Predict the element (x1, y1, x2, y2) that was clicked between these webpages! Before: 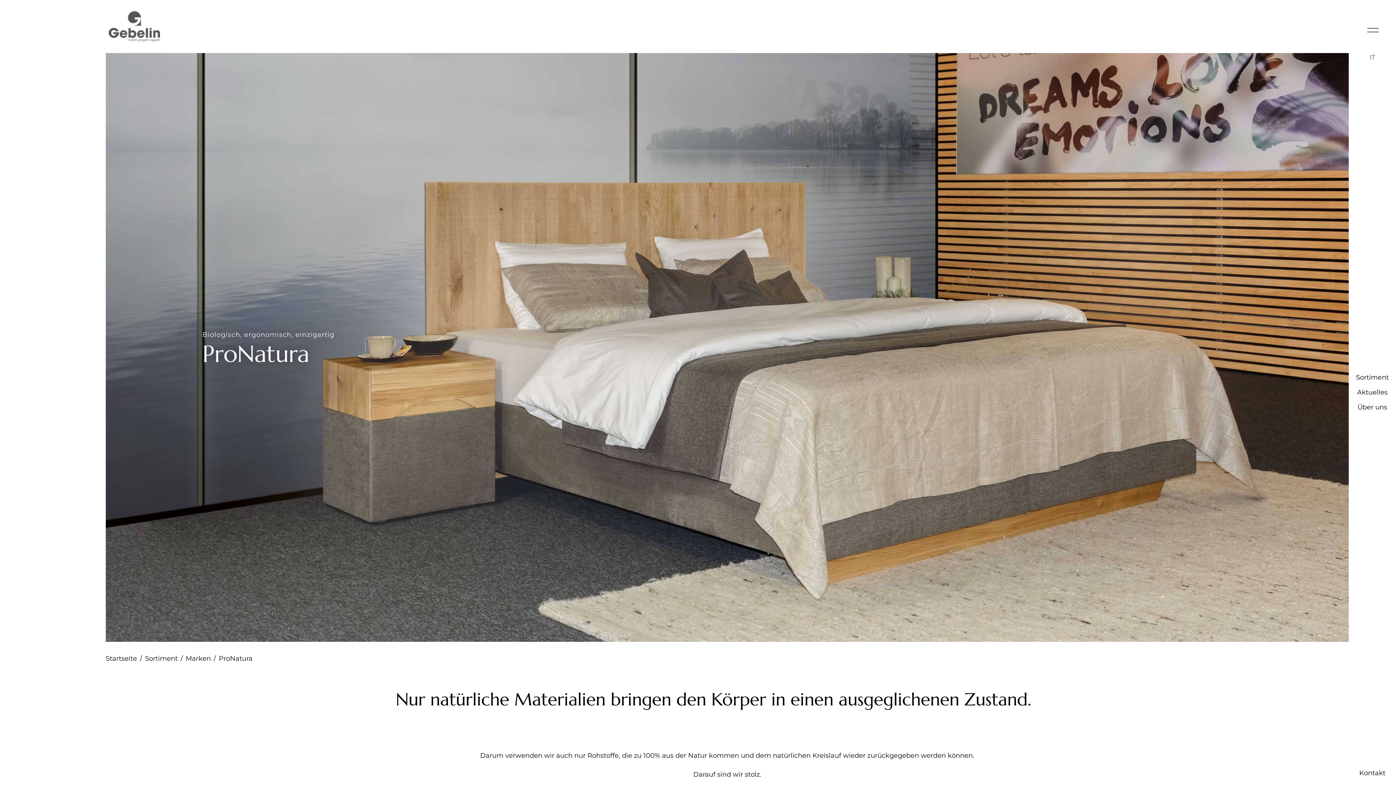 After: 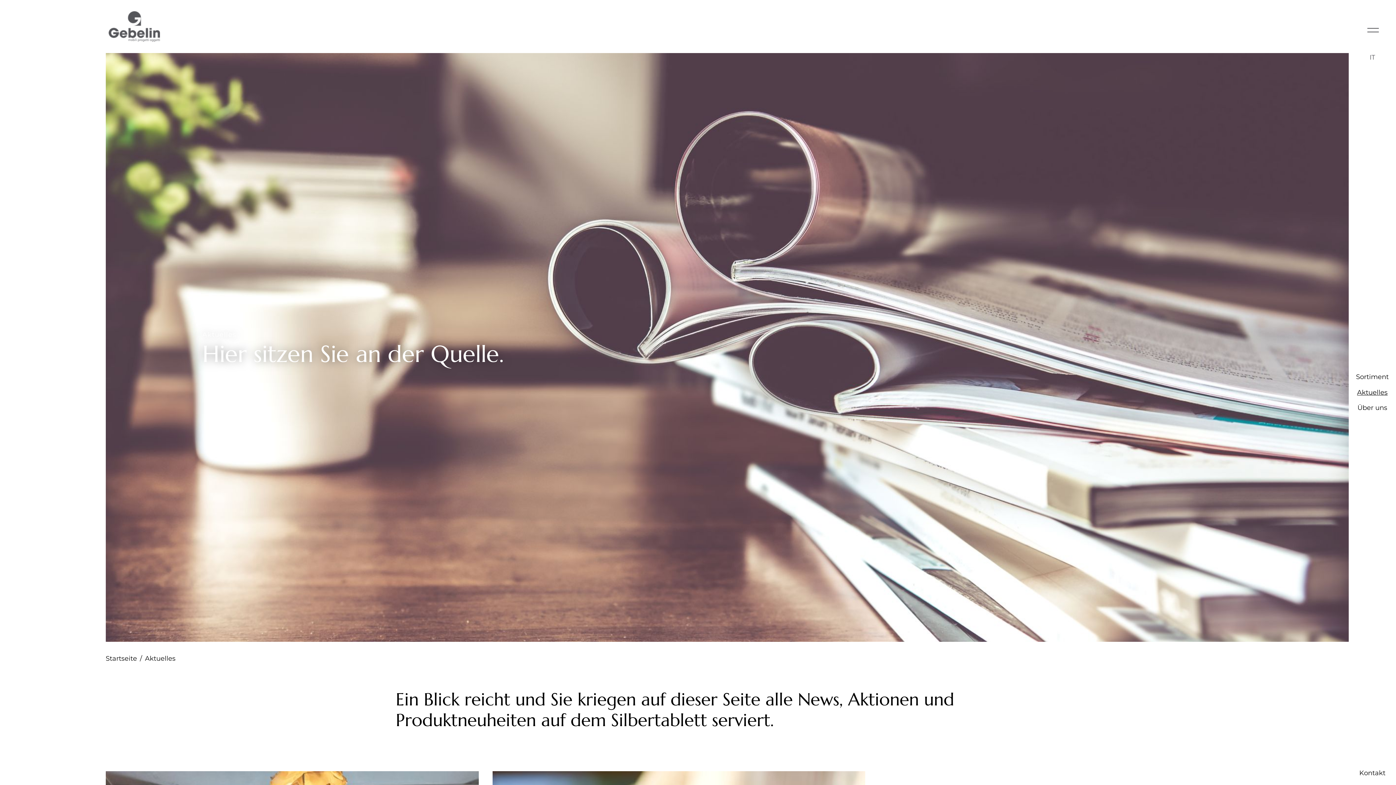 Action: bbox: (1357, 388, 1388, 397) label: Aktuelles